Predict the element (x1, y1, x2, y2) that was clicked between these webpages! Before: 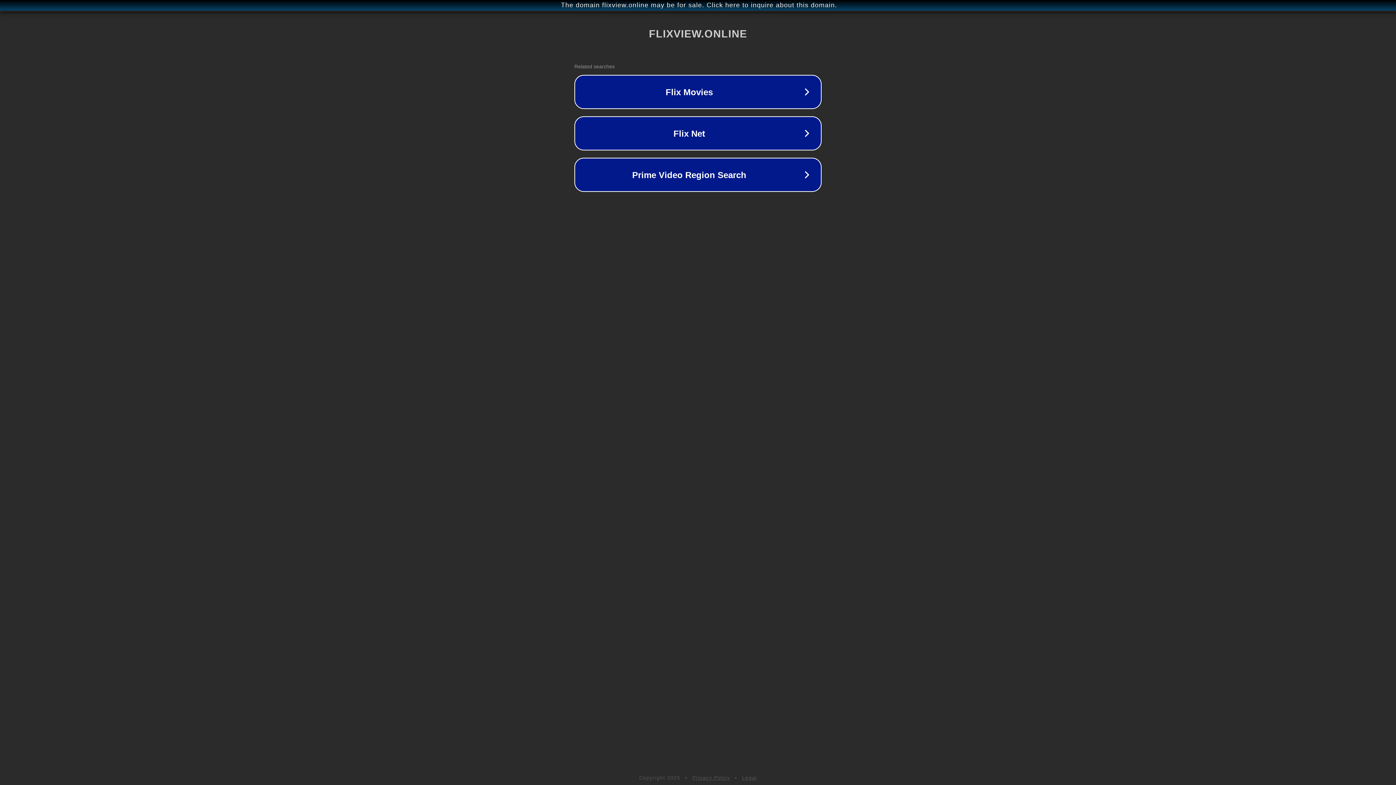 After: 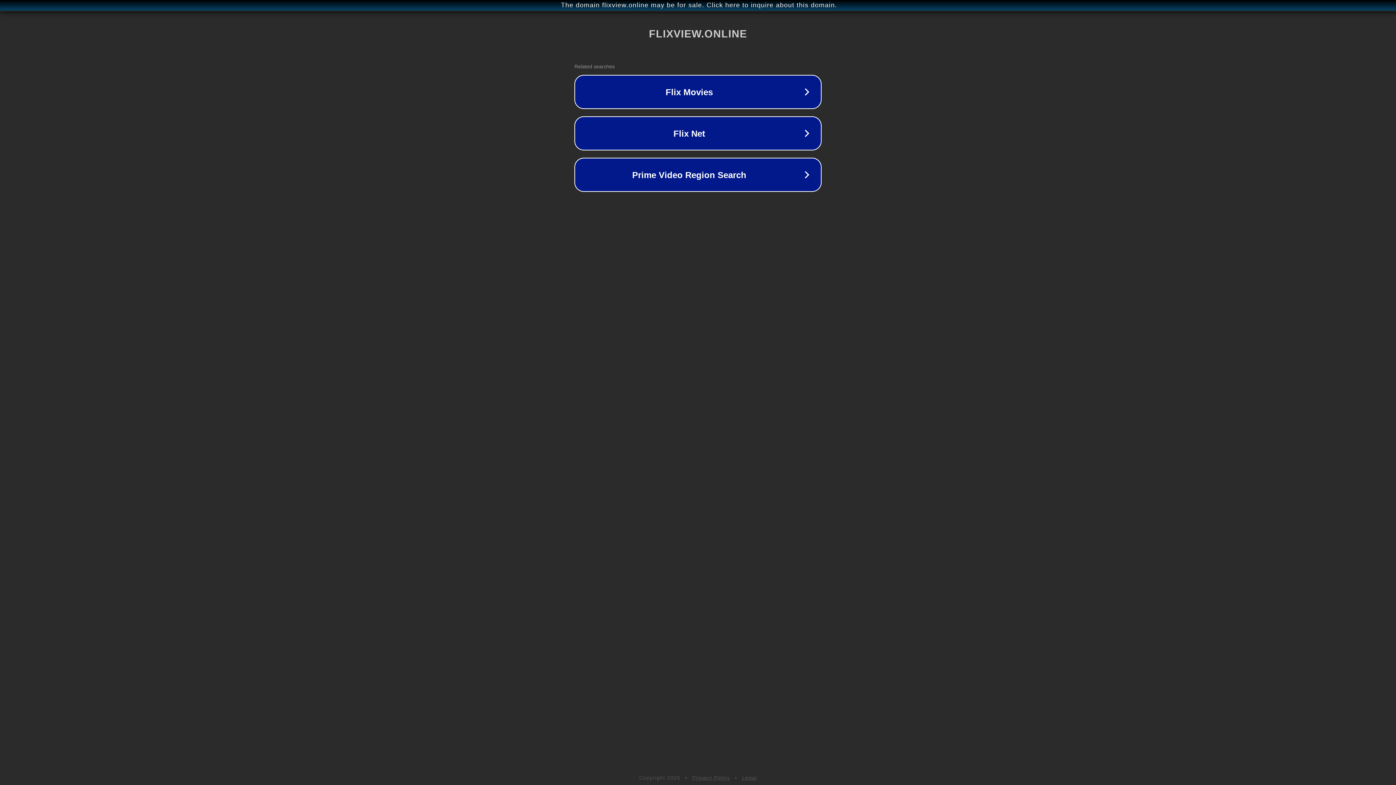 Action: bbox: (742, 775, 757, 781) label: Legal